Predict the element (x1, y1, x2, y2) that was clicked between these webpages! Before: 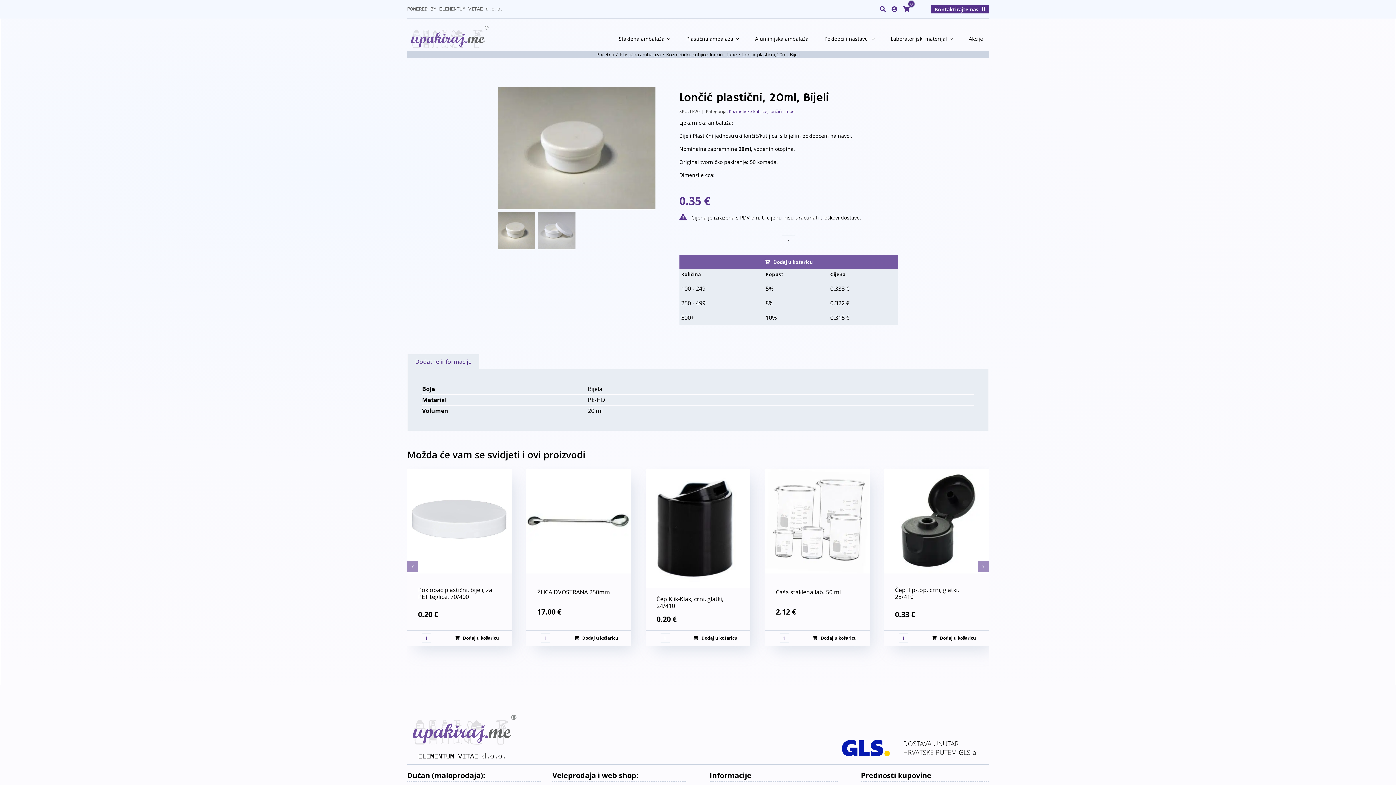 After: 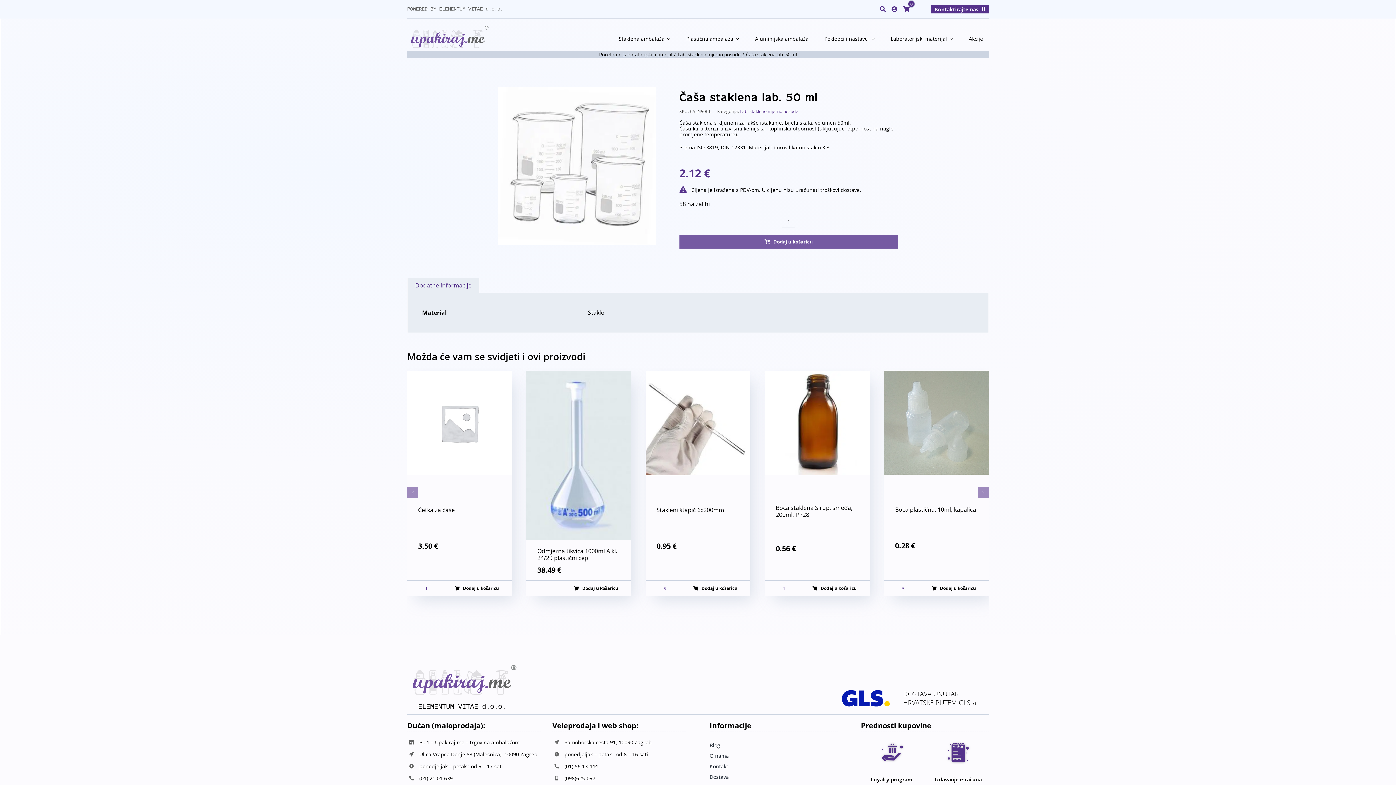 Action: label: Čaša staklena lab. 50 ml bbox: (775, 588, 841, 596)